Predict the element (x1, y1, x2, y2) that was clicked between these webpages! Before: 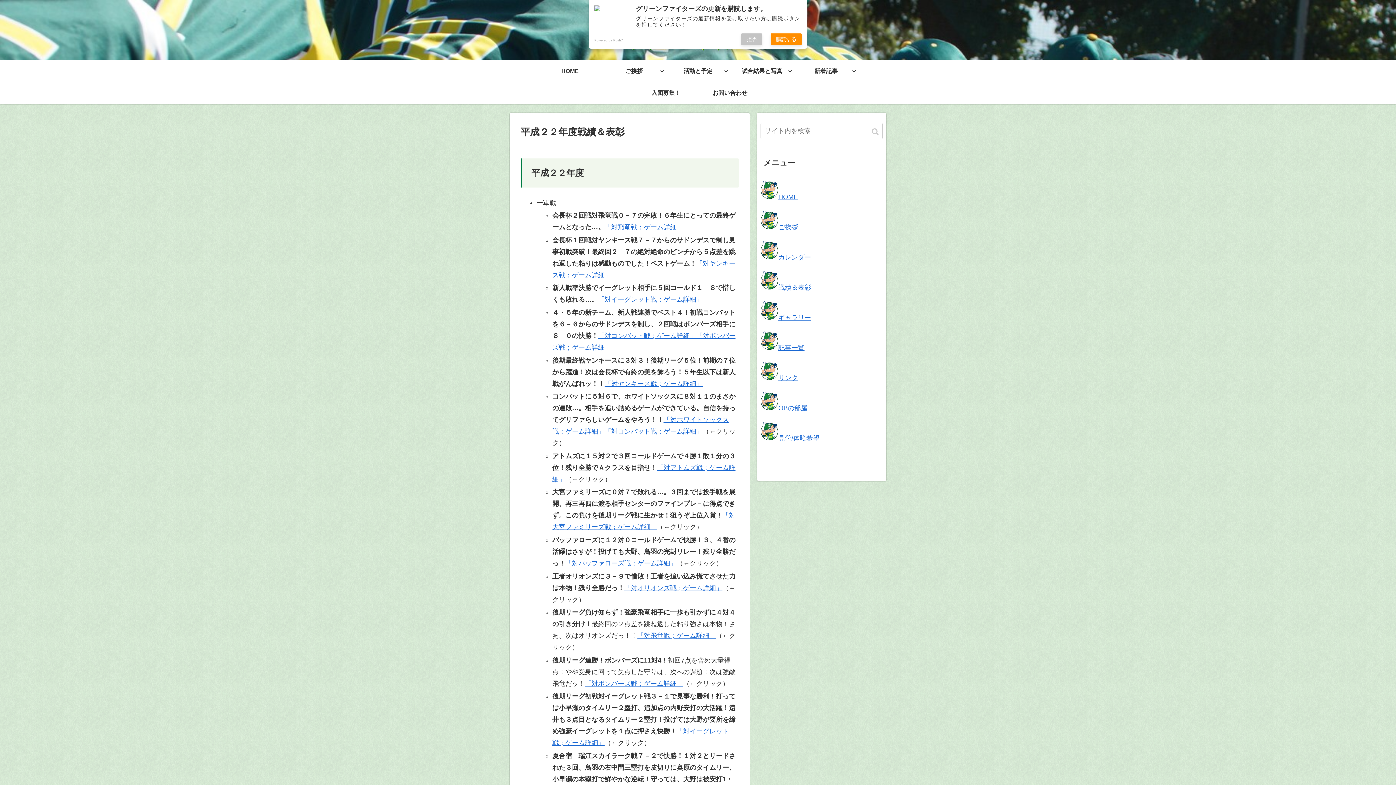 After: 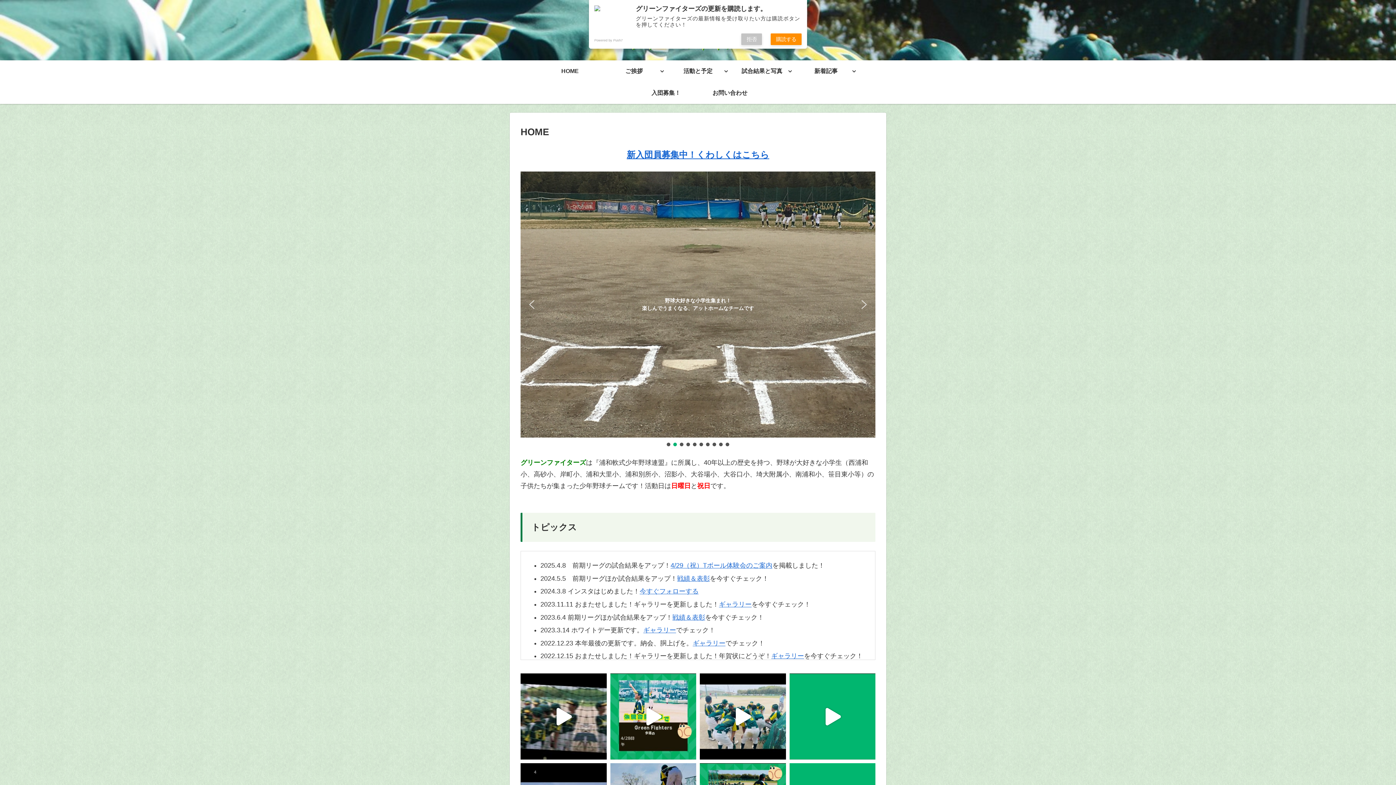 Action: bbox: (760, 193, 798, 200) label: HOME